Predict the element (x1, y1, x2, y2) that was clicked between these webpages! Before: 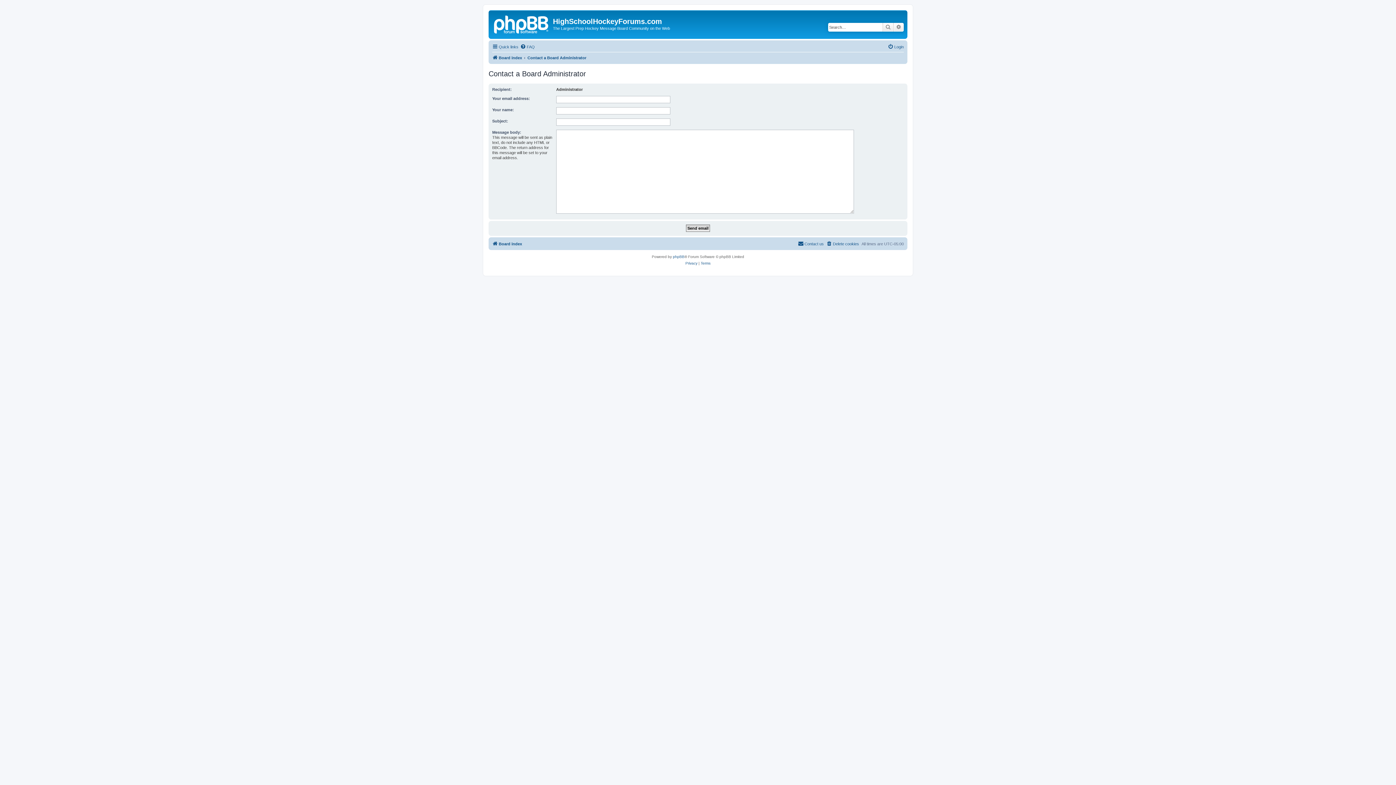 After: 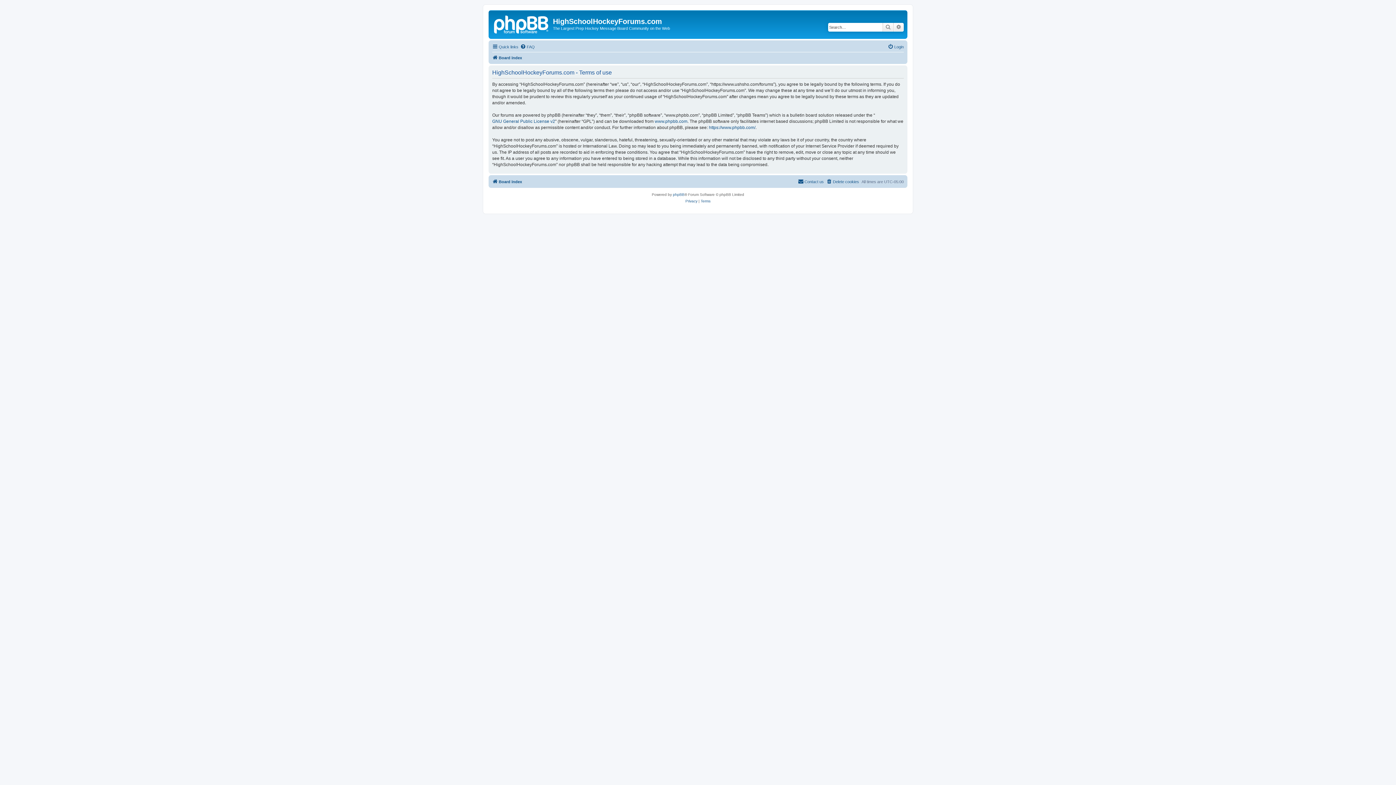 Action: label: Terms bbox: (700, 260, 710, 266)